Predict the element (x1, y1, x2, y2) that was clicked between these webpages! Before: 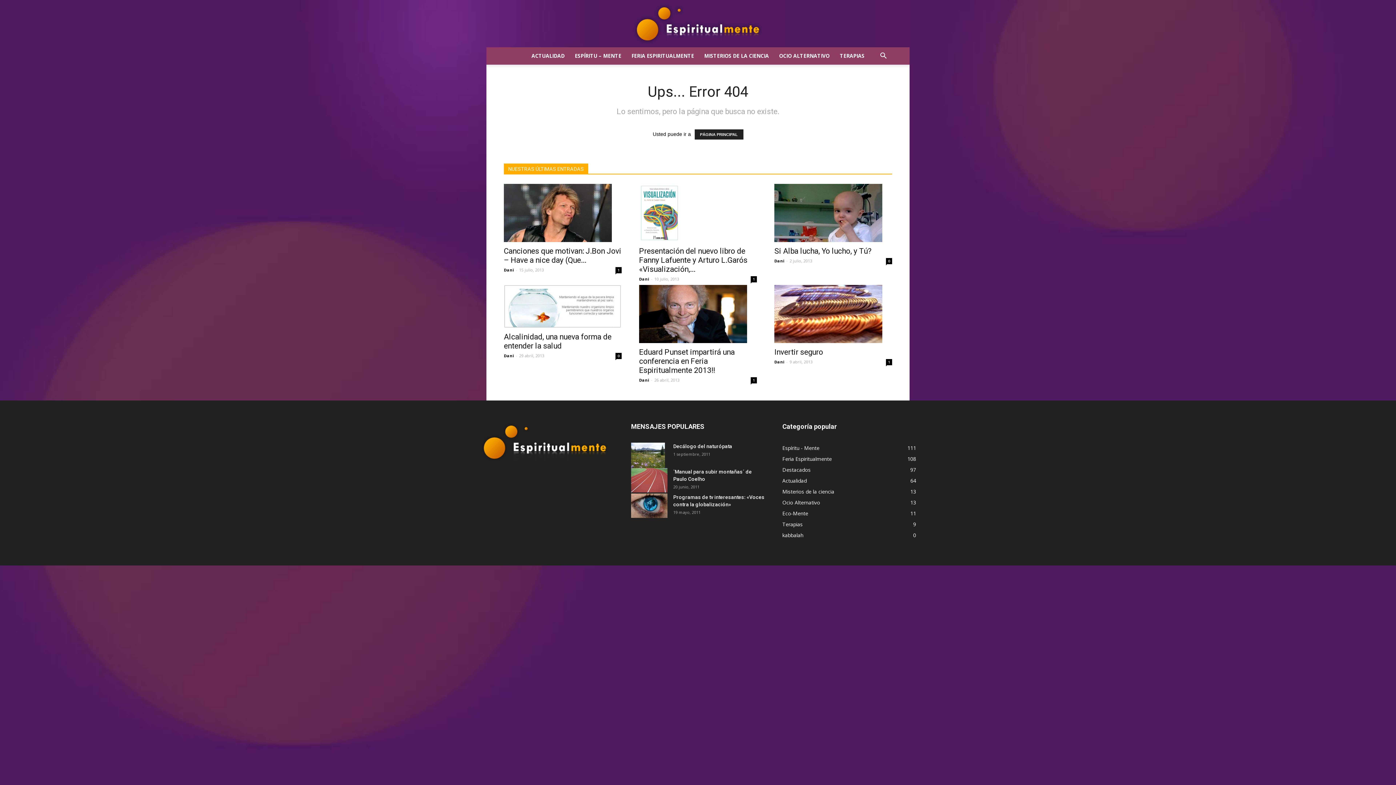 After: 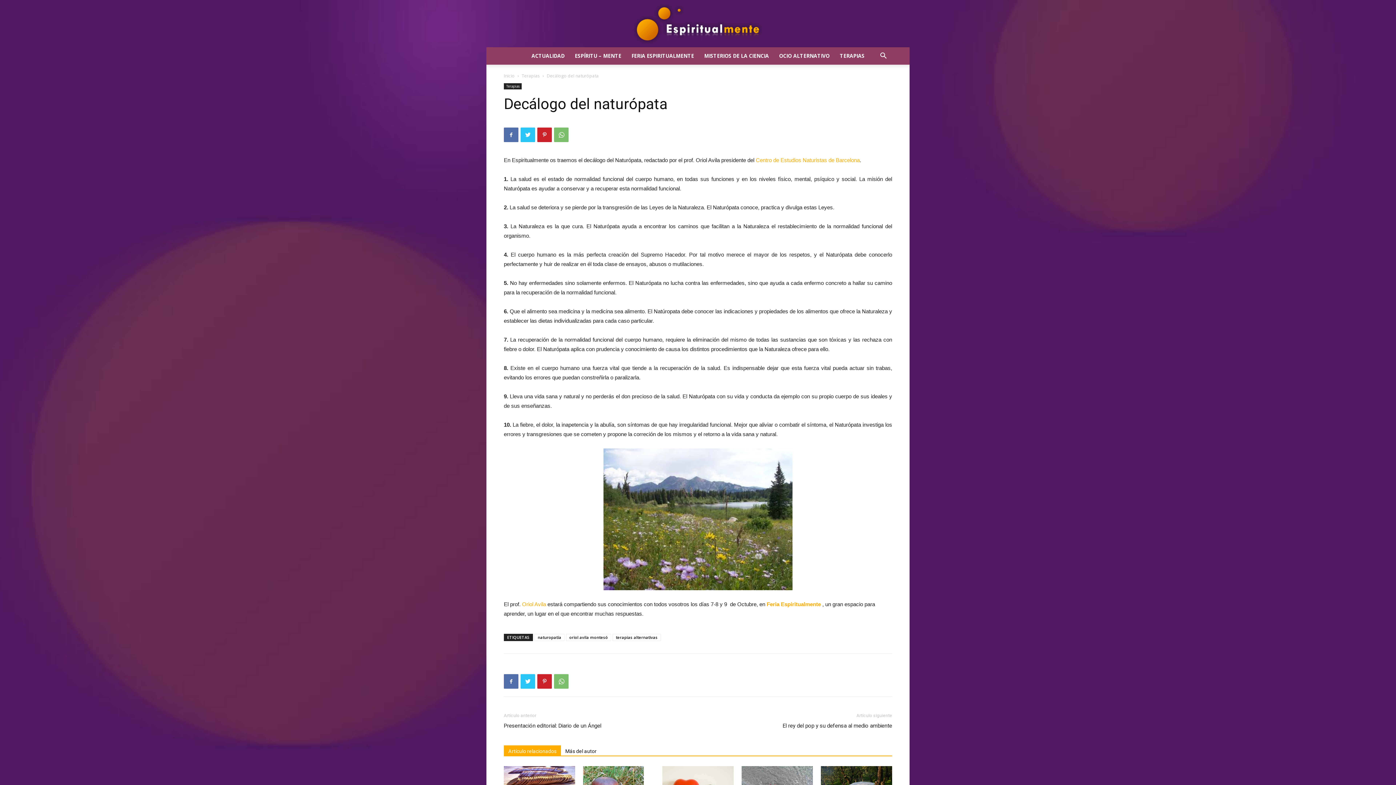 Action: bbox: (673, 443, 732, 449) label: Decálogo del naturópata